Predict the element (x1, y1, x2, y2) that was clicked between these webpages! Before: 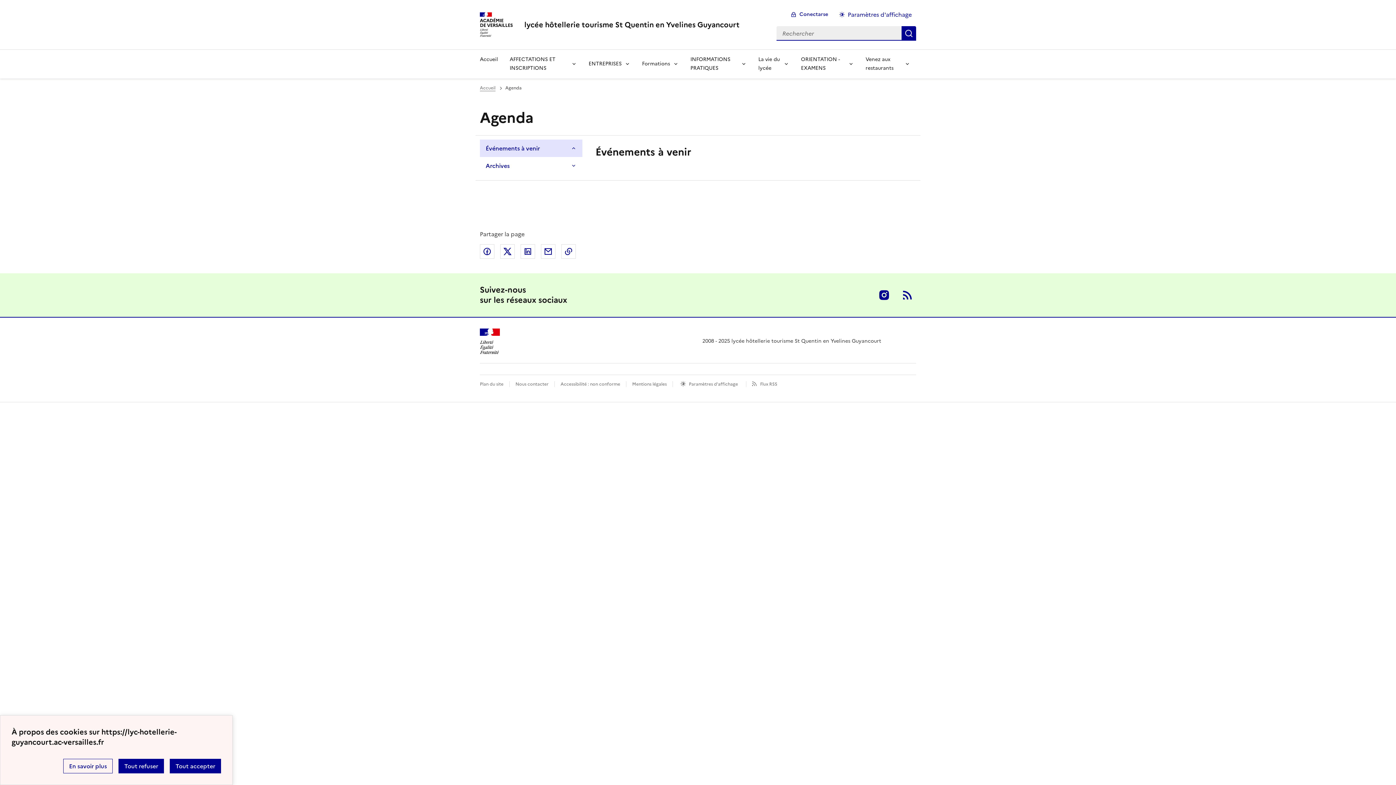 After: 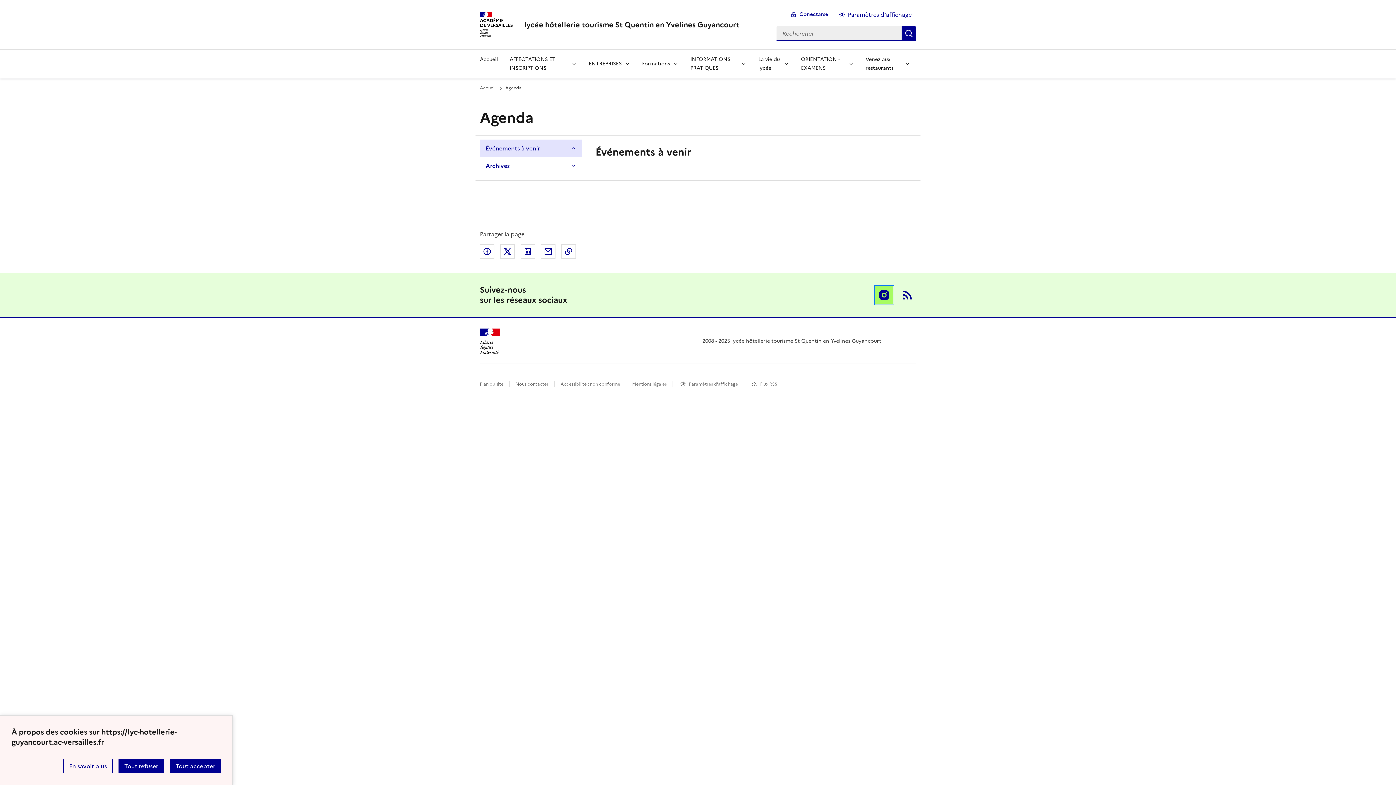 Action: bbox: (875, 286, 893, 304) label: ouvrir la page Instagram